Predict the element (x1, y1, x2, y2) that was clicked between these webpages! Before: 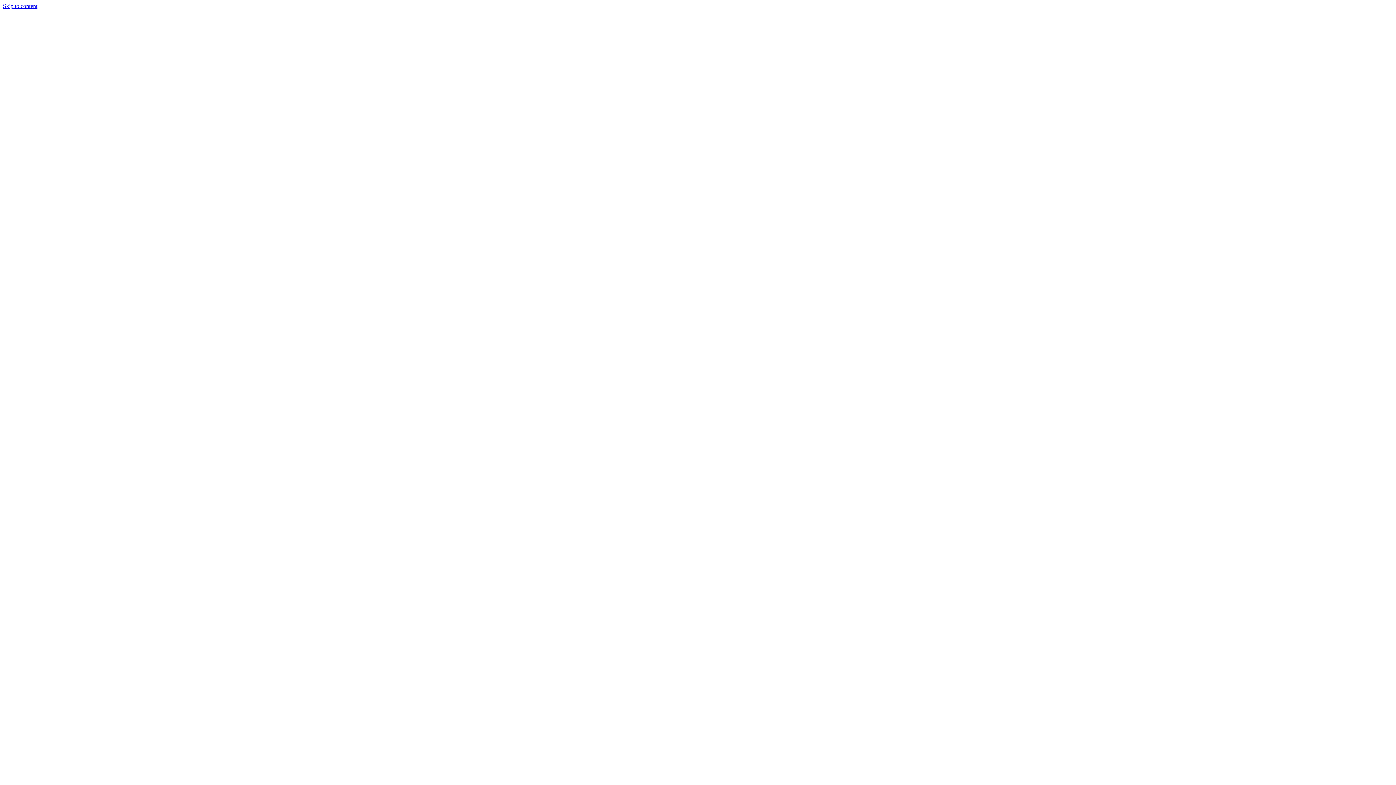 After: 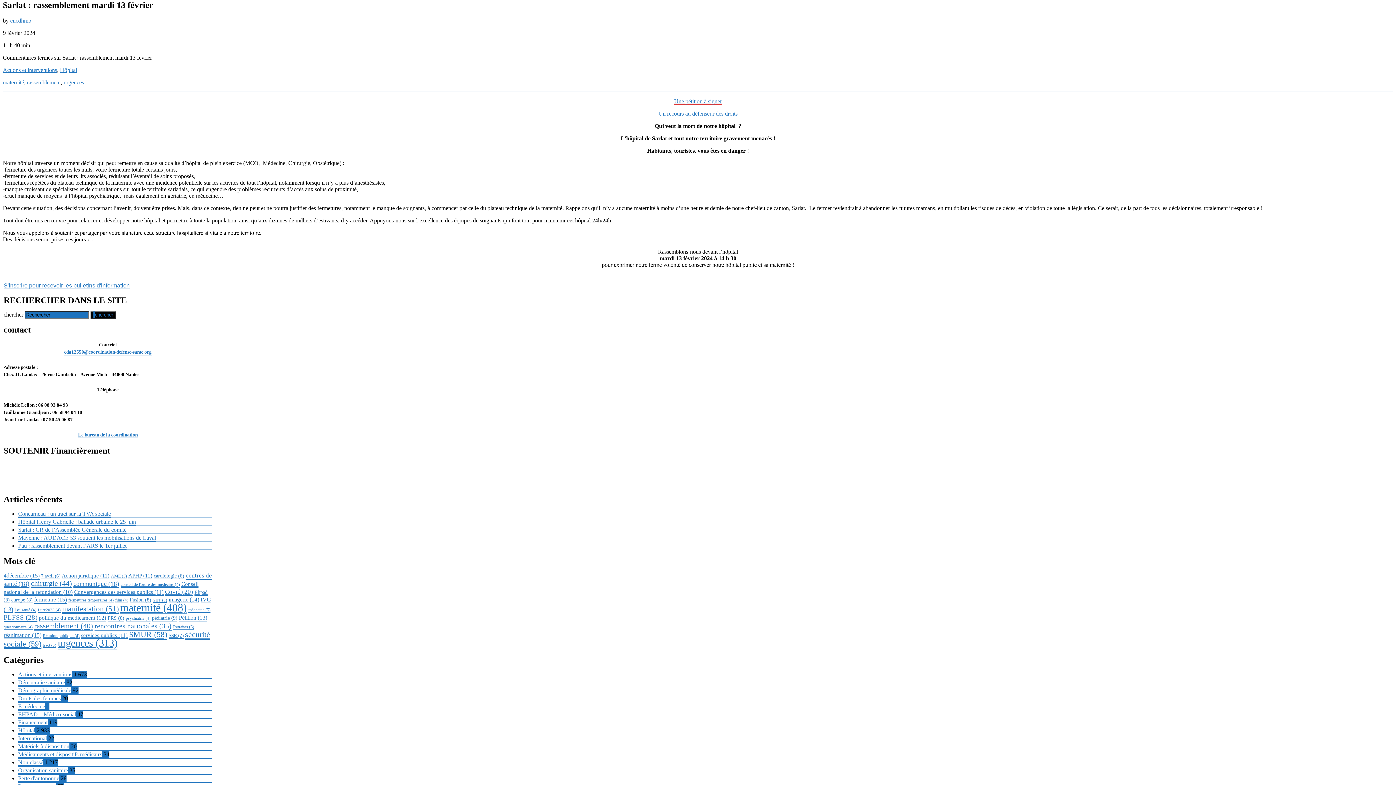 Action: label: Skip to content bbox: (2, 2, 37, 9)